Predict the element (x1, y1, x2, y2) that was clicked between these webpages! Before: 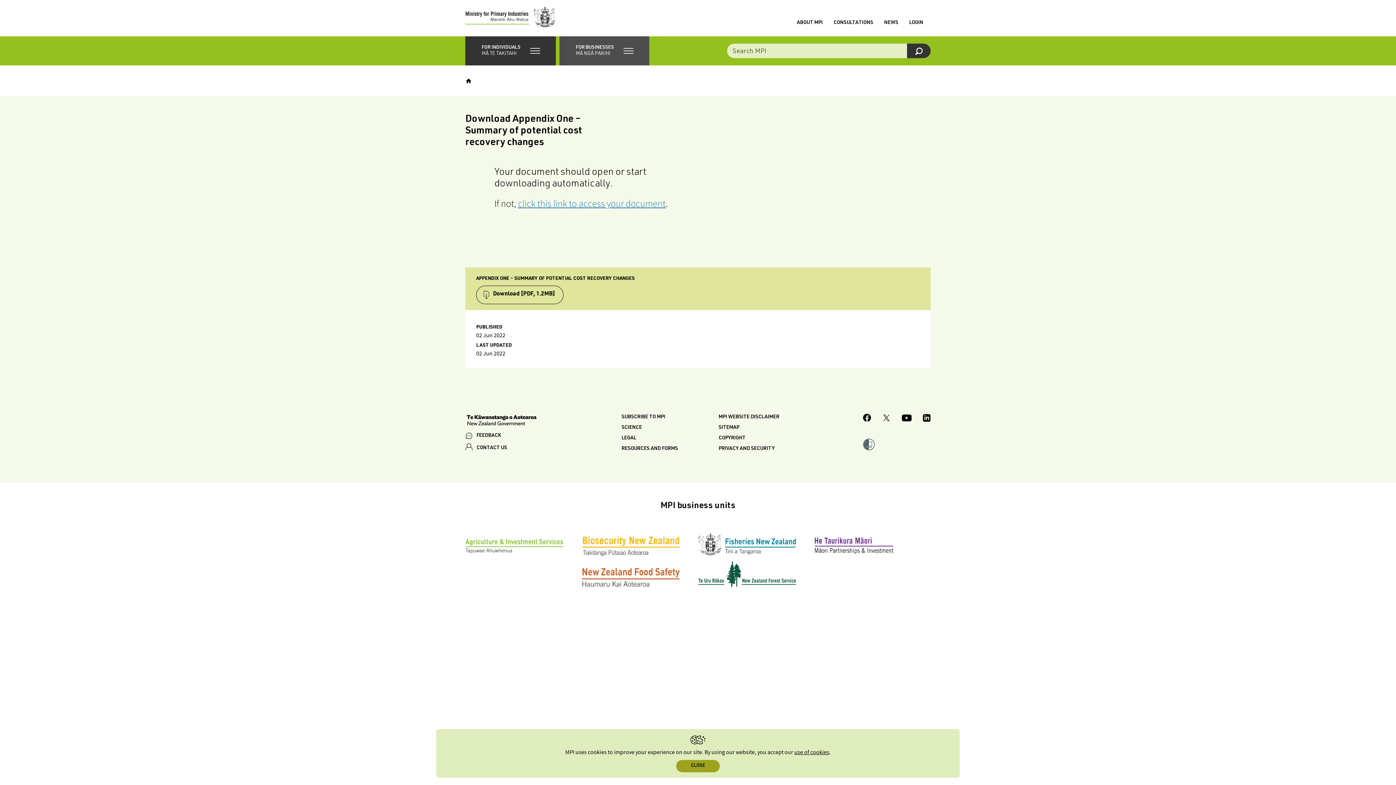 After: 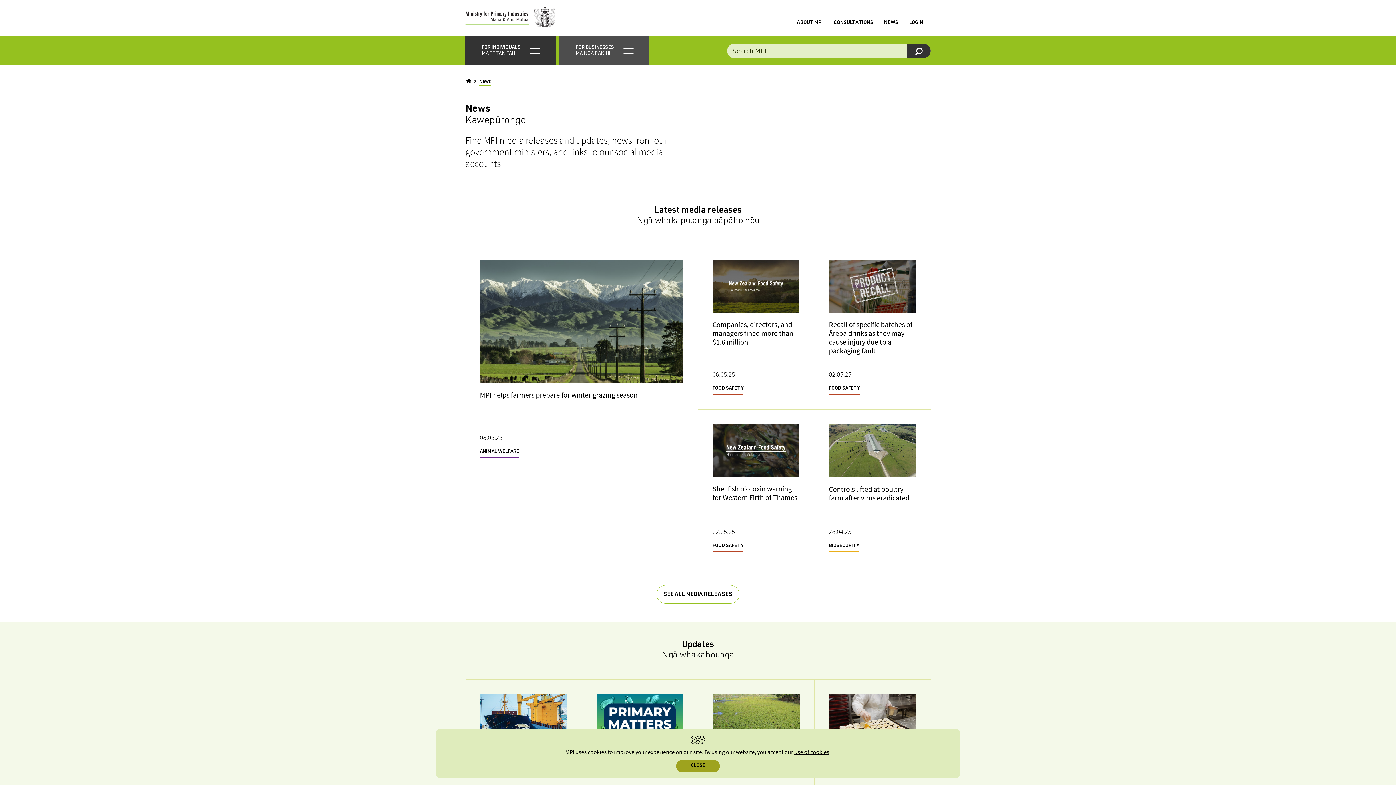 Action: label: NEWS bbox: (884, 20, 898, 25)